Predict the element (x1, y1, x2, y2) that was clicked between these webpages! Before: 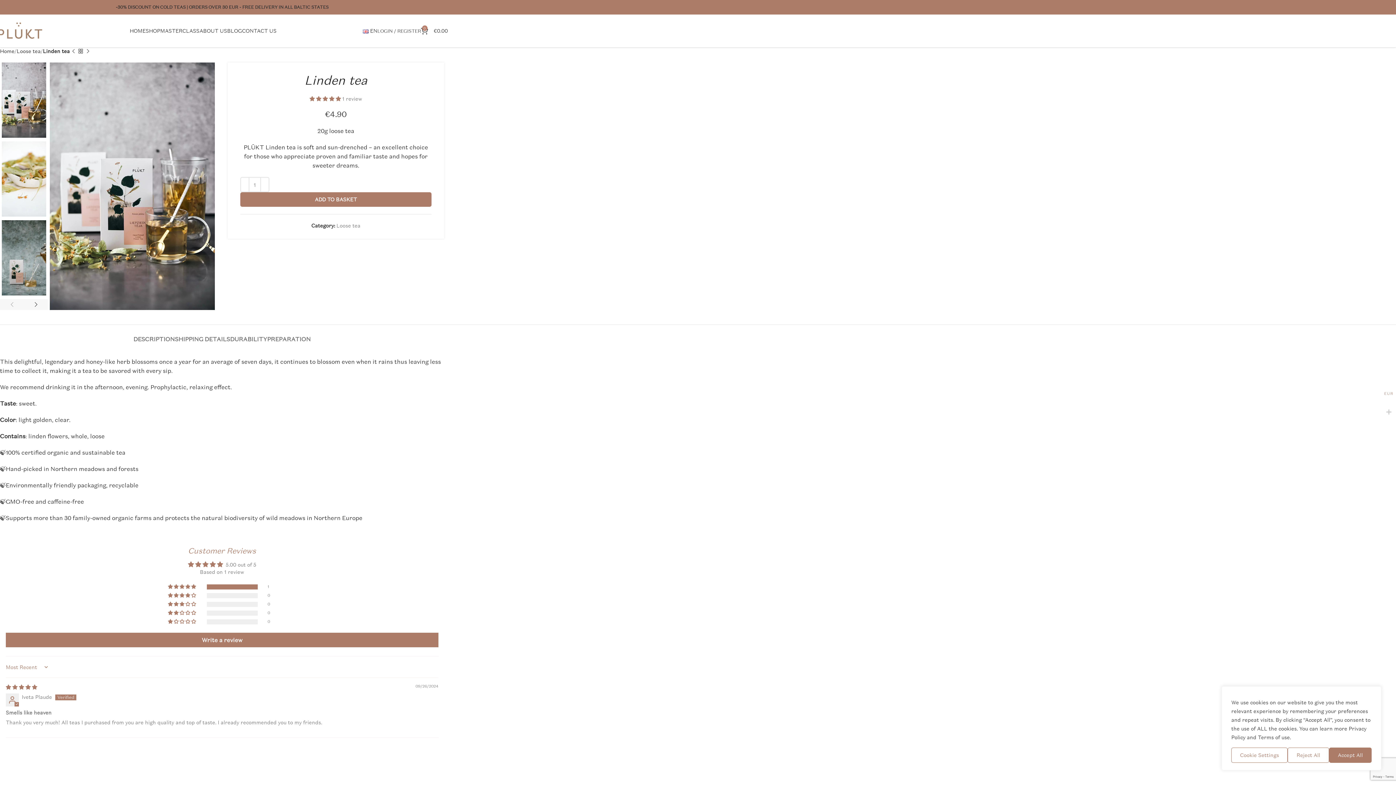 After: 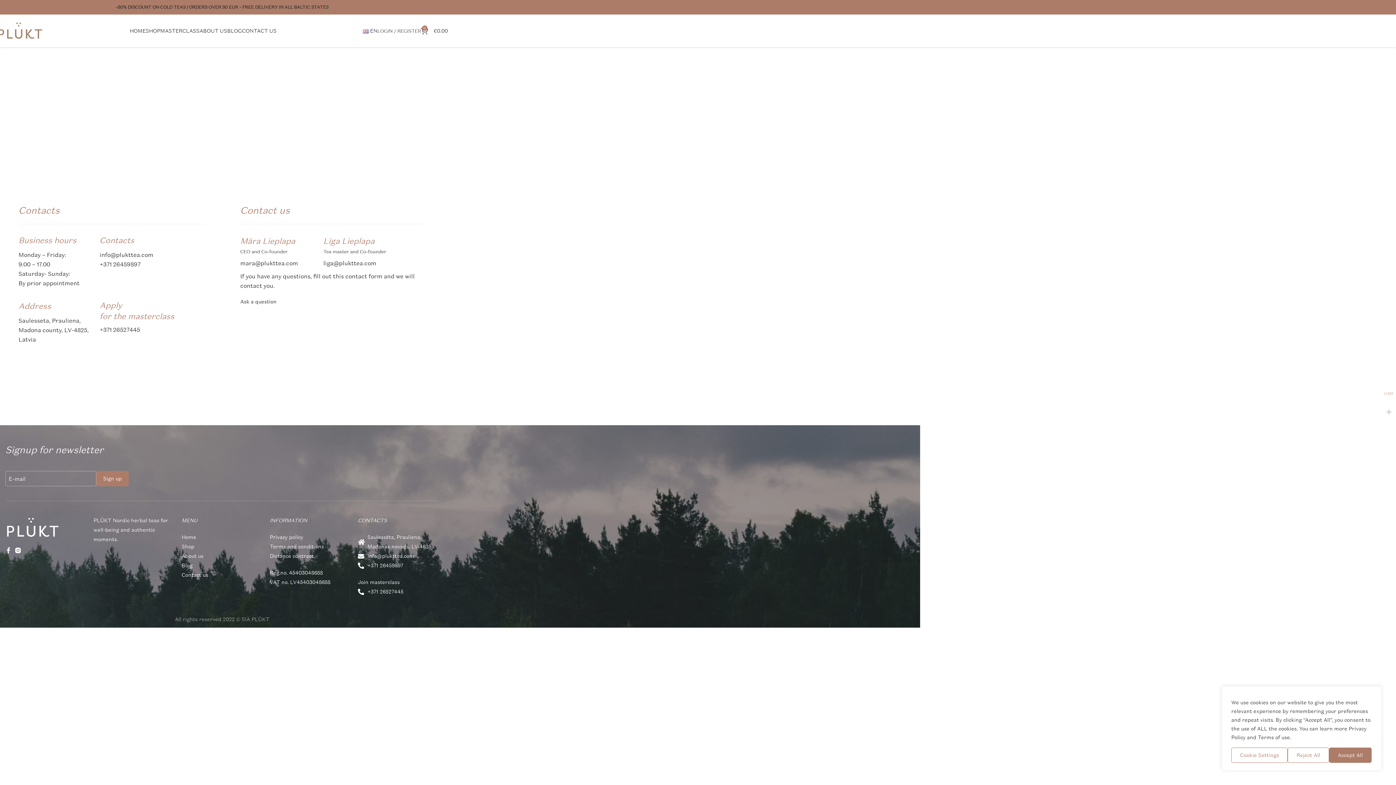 Action: label: CONTACT US bbox: (242, 23, 276, 38)